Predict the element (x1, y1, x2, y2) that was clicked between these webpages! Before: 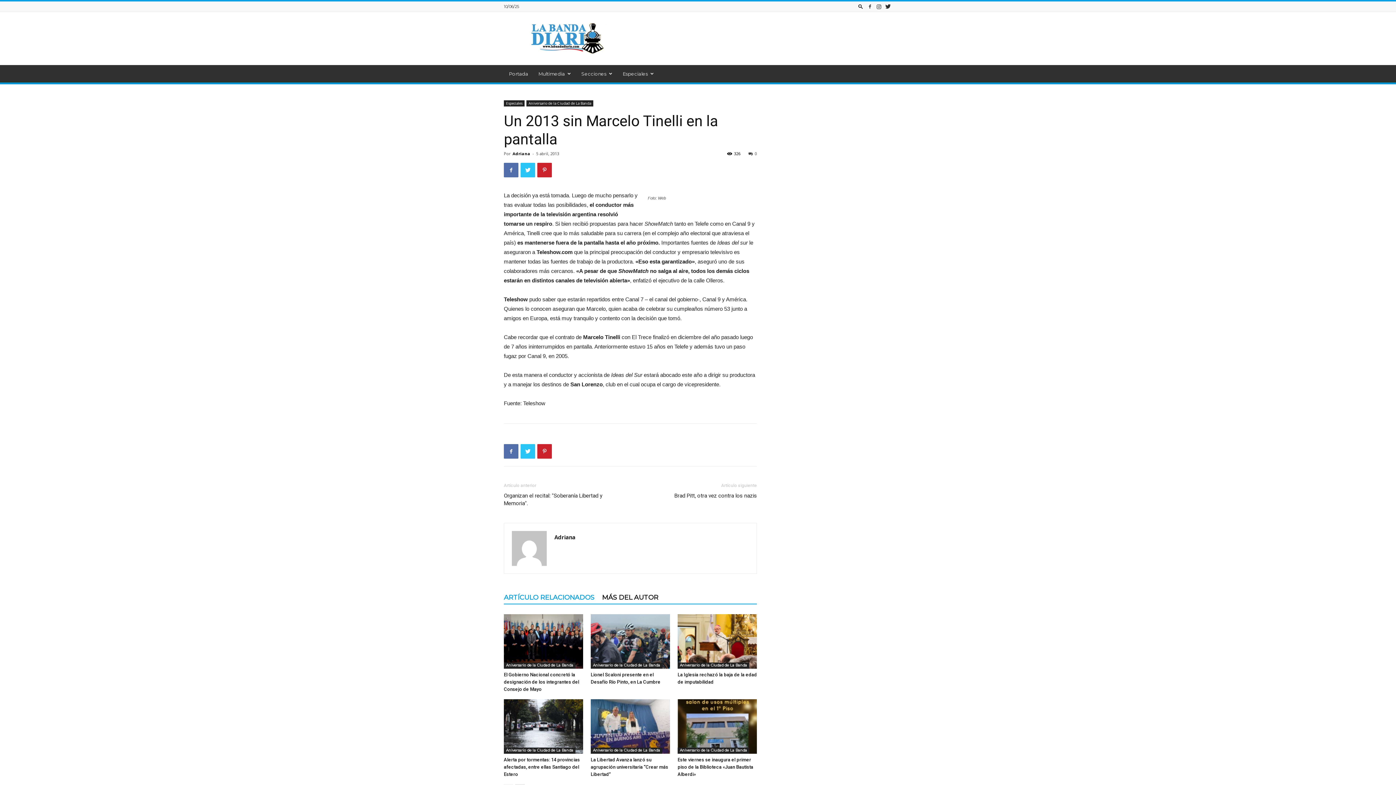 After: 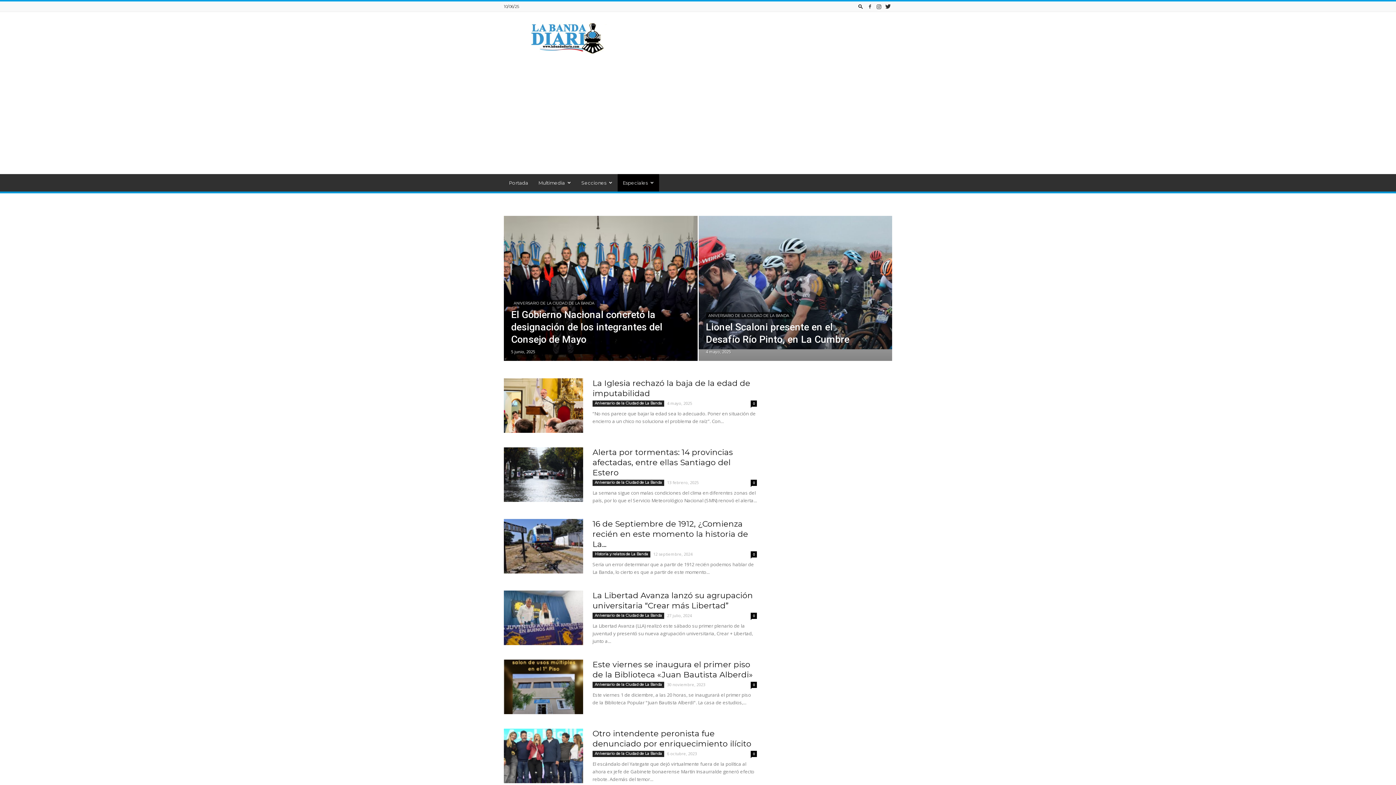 Action: bbox: (677, 662, 749, 669) label: Aniversario de la Ciudad de La Banda